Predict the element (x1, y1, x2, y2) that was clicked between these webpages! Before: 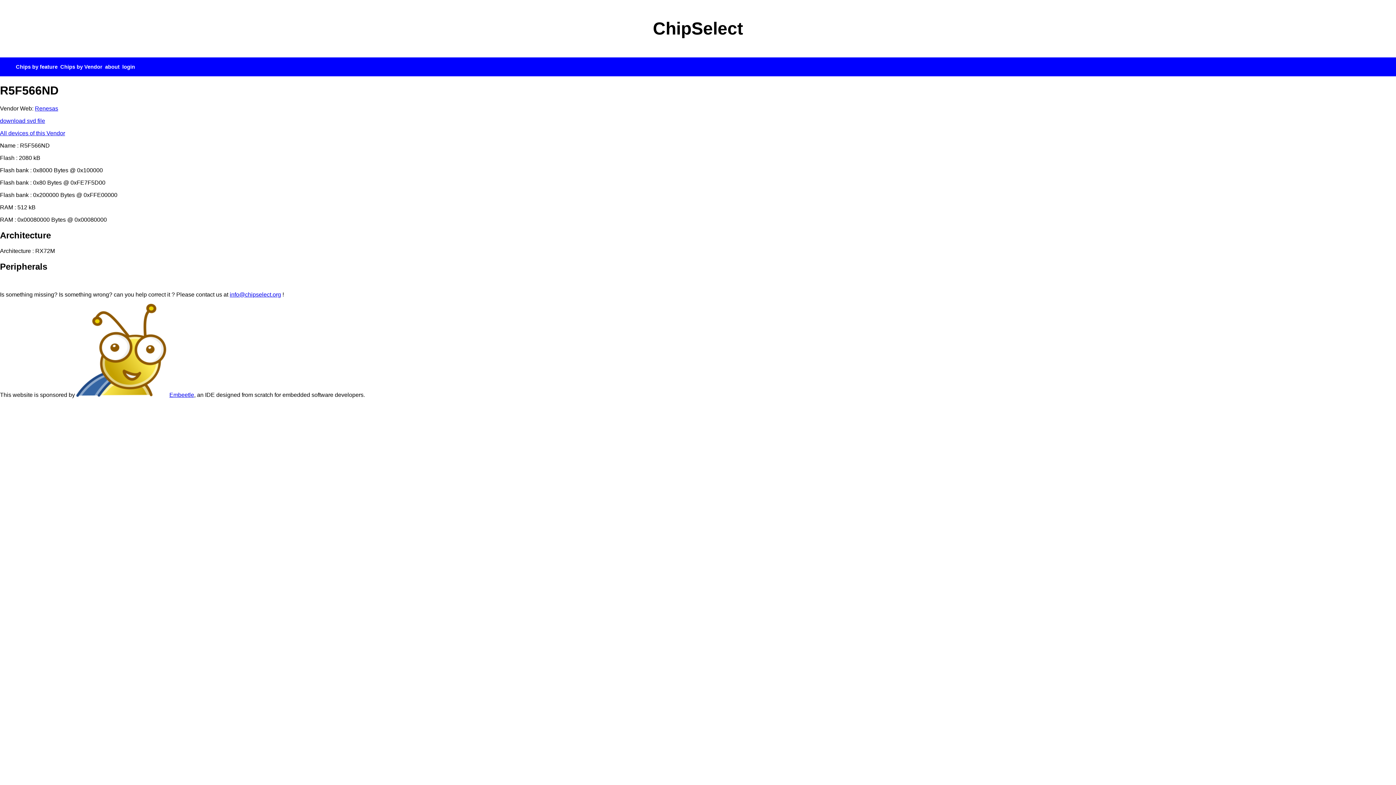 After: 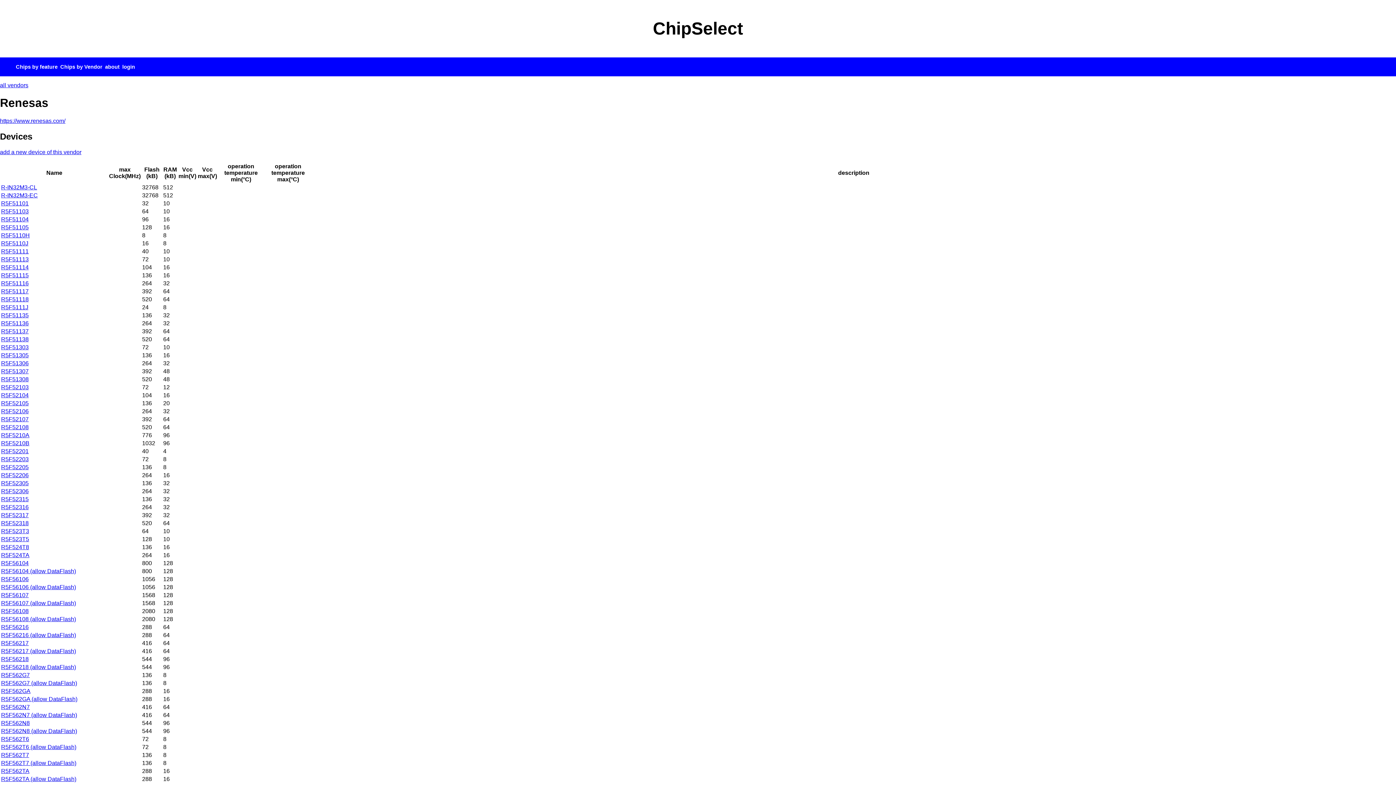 Action: bbox: (0, 130, 65, 136) label: All devices of this Vendor